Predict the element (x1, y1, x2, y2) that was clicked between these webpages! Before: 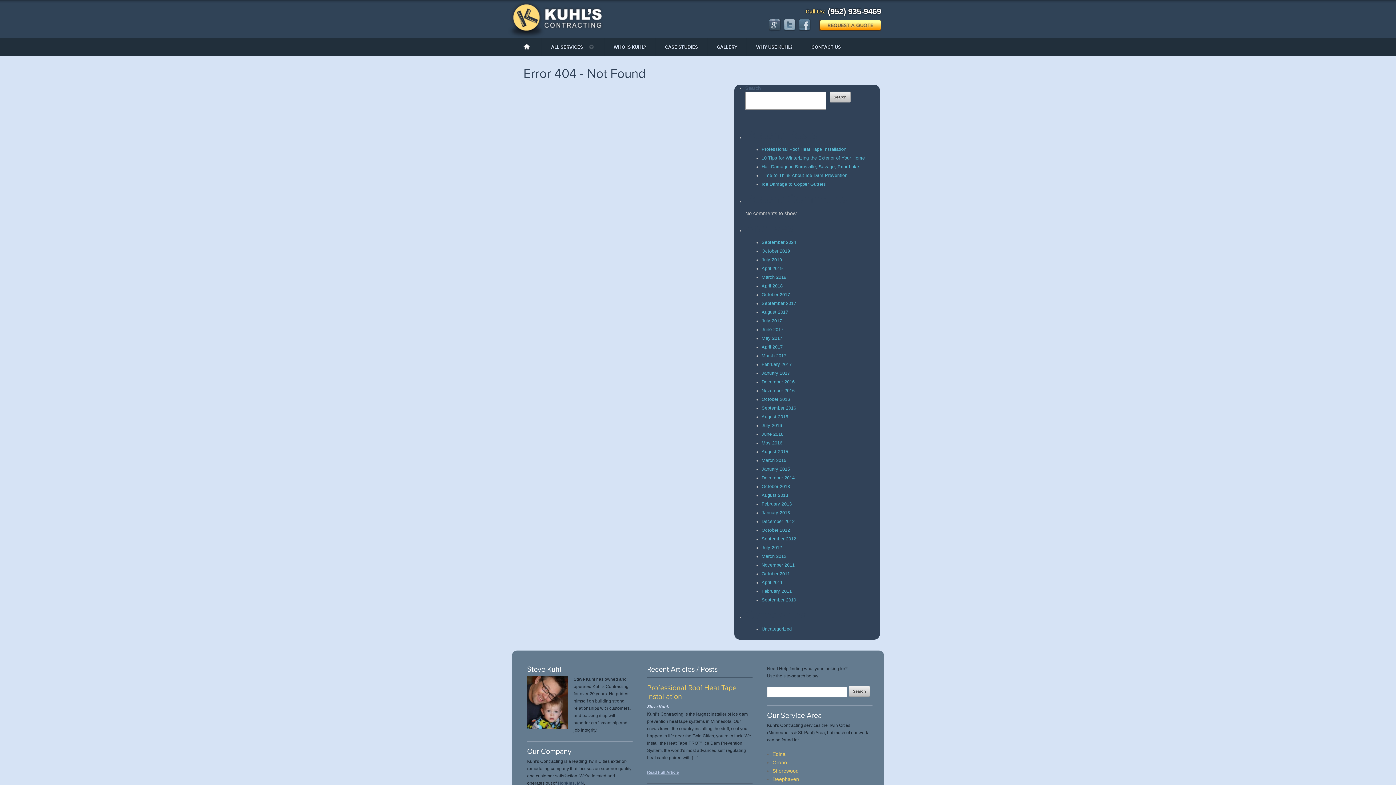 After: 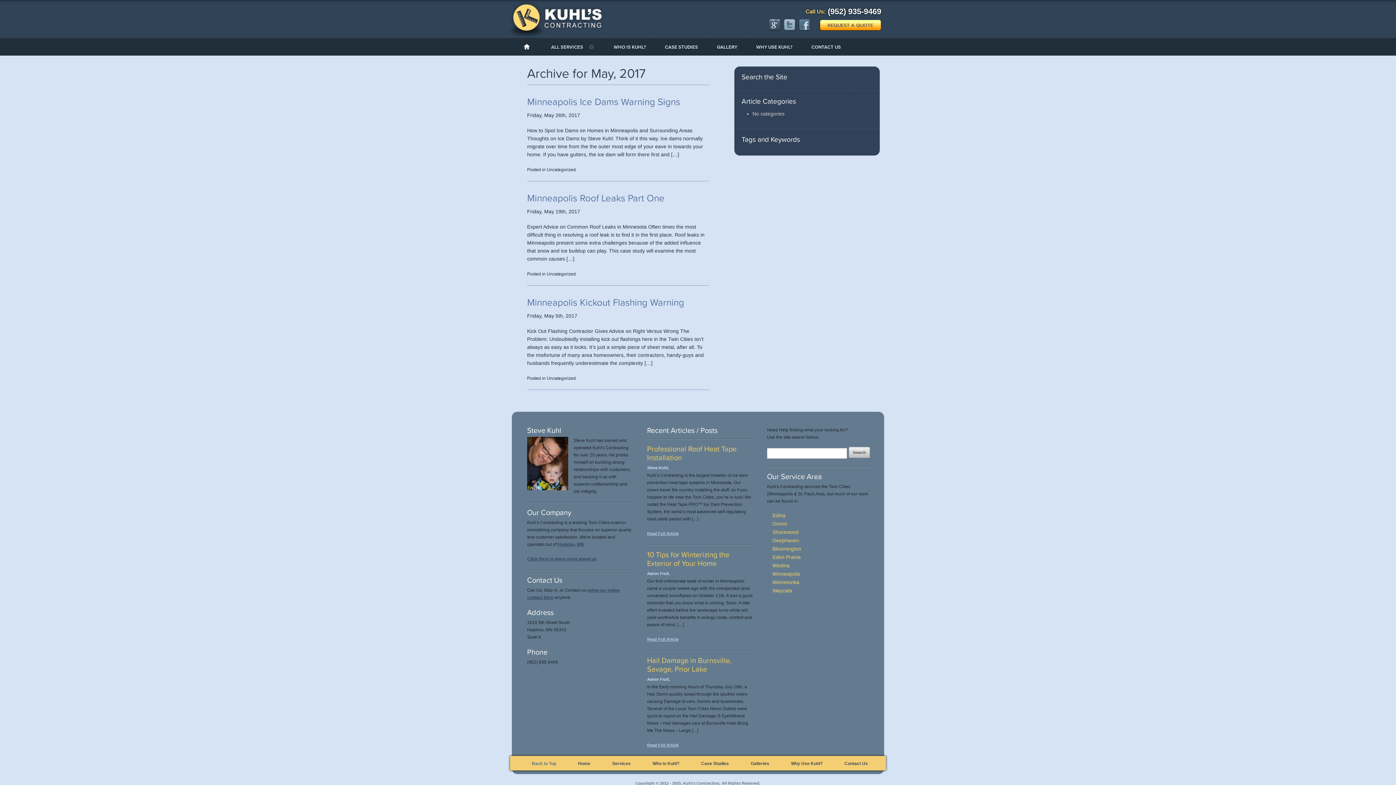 Action: label: May 2017 bbox: (761, 336, 782, 341)